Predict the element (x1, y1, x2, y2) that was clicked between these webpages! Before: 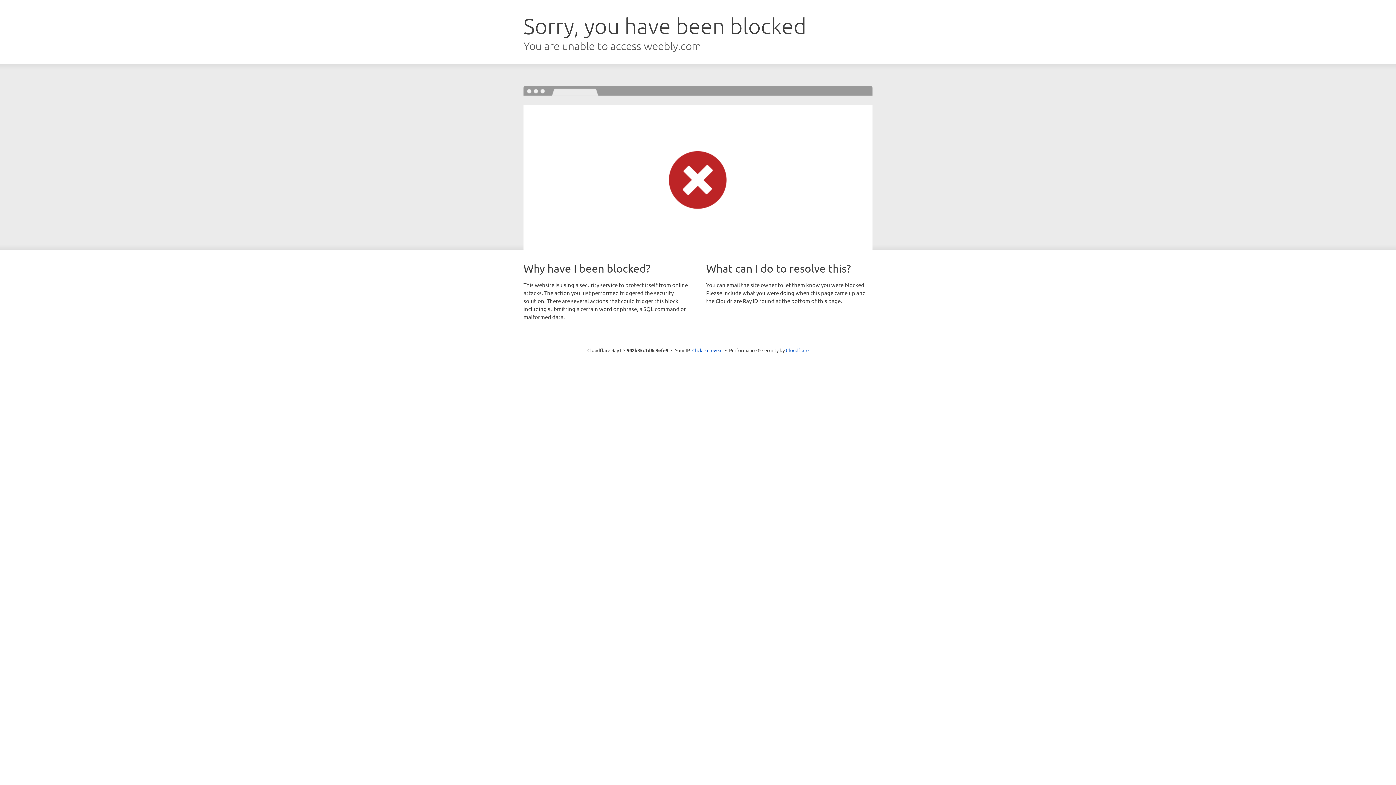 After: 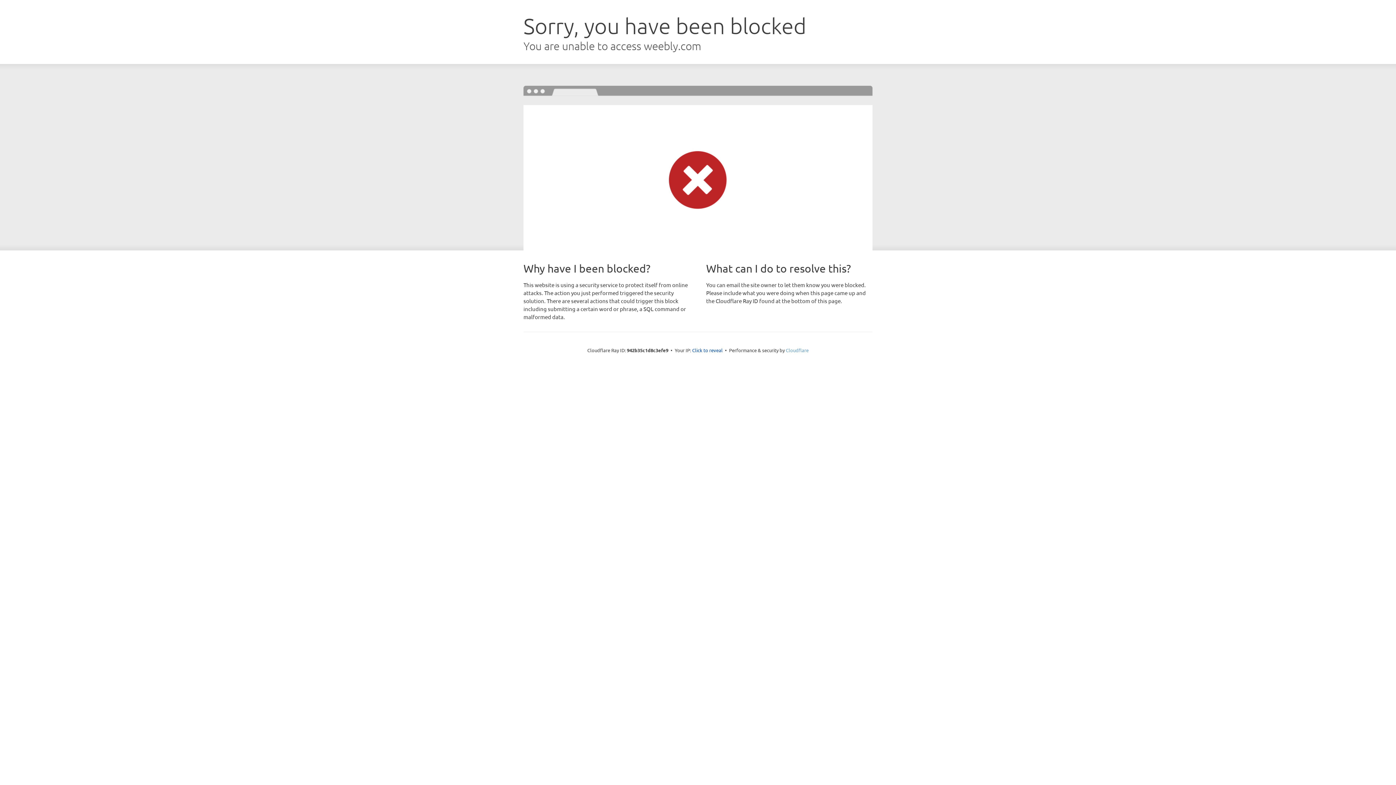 Action: bbox: (786, 347, 808, 353) label: Cloudflare